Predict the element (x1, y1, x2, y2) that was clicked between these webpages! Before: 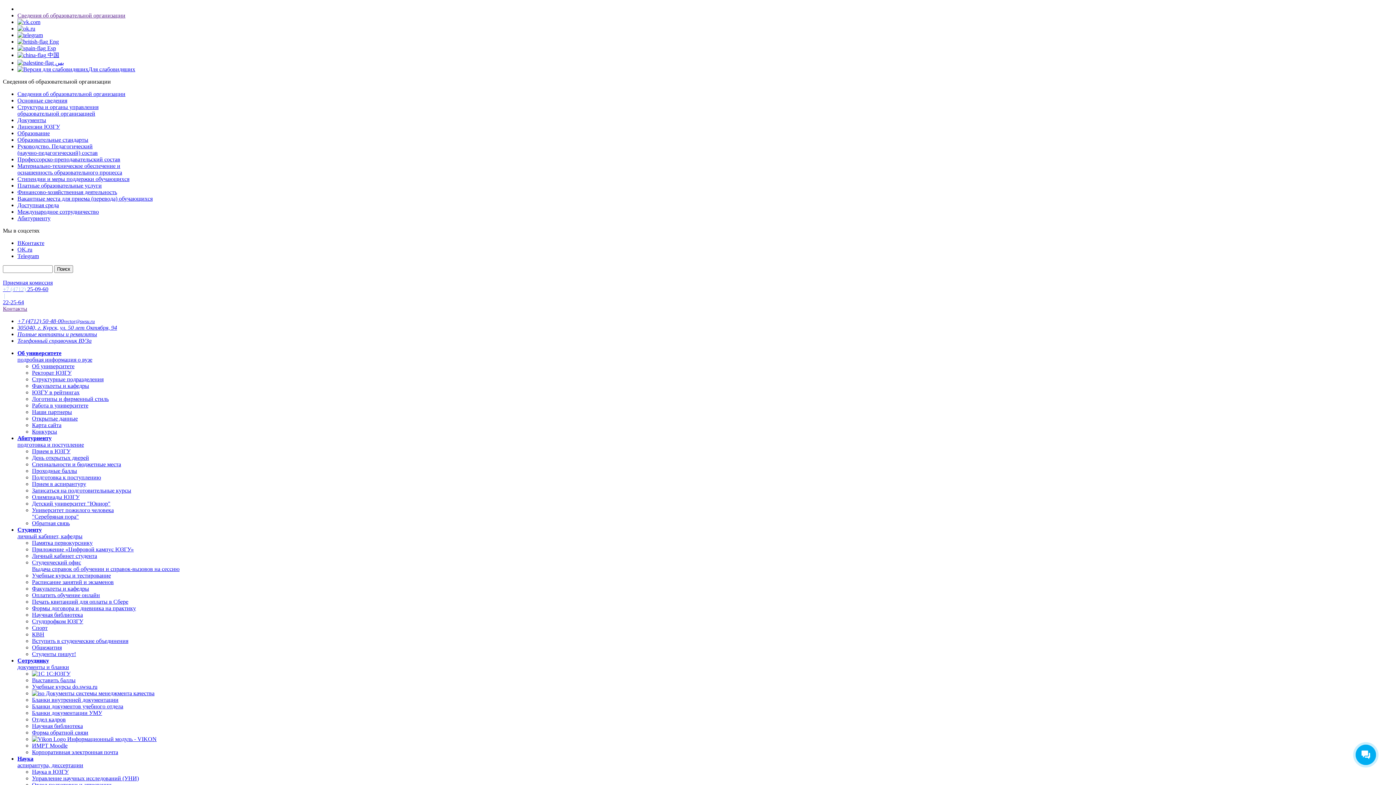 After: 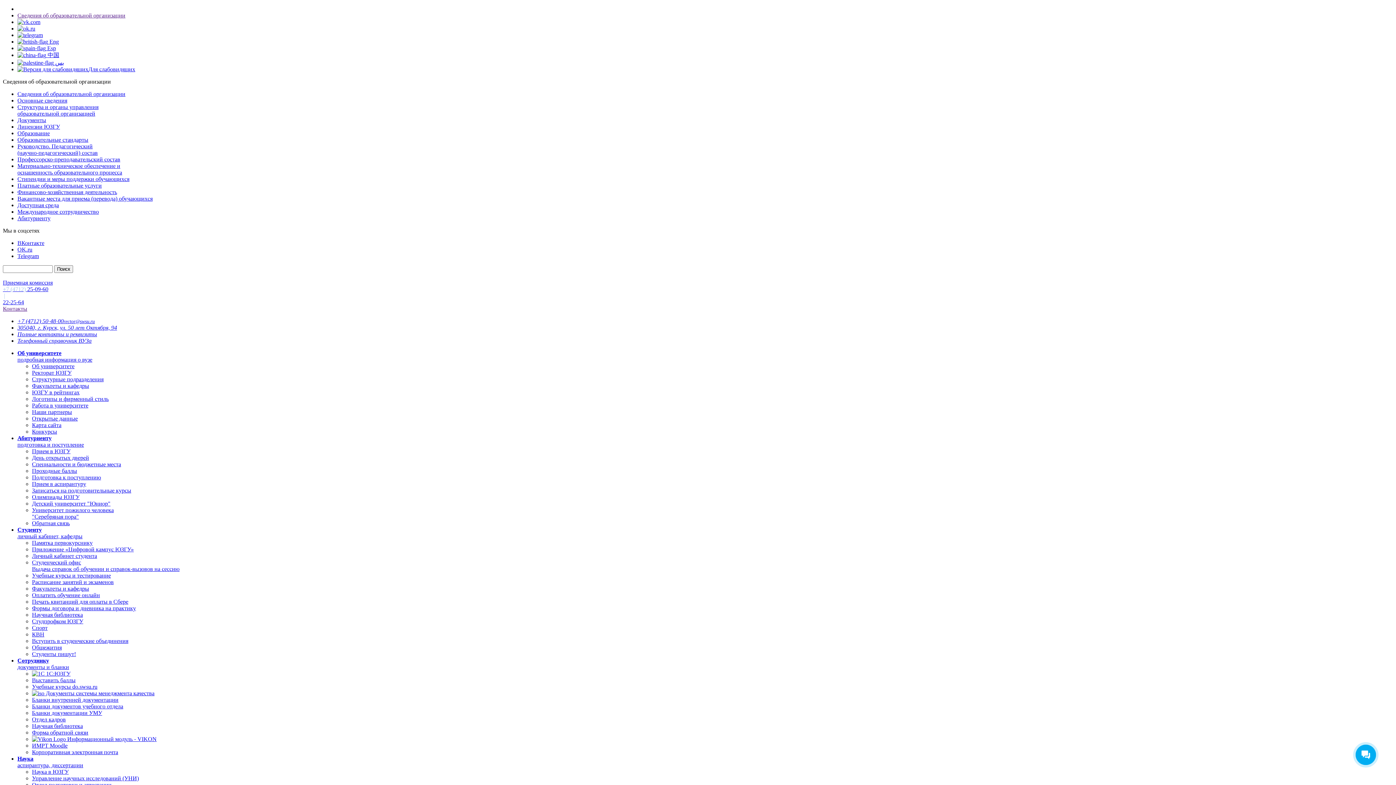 Action: bbox: (32, 546, 133, 552) label: Приложение «Цифровой кампус ЮЗГУ»